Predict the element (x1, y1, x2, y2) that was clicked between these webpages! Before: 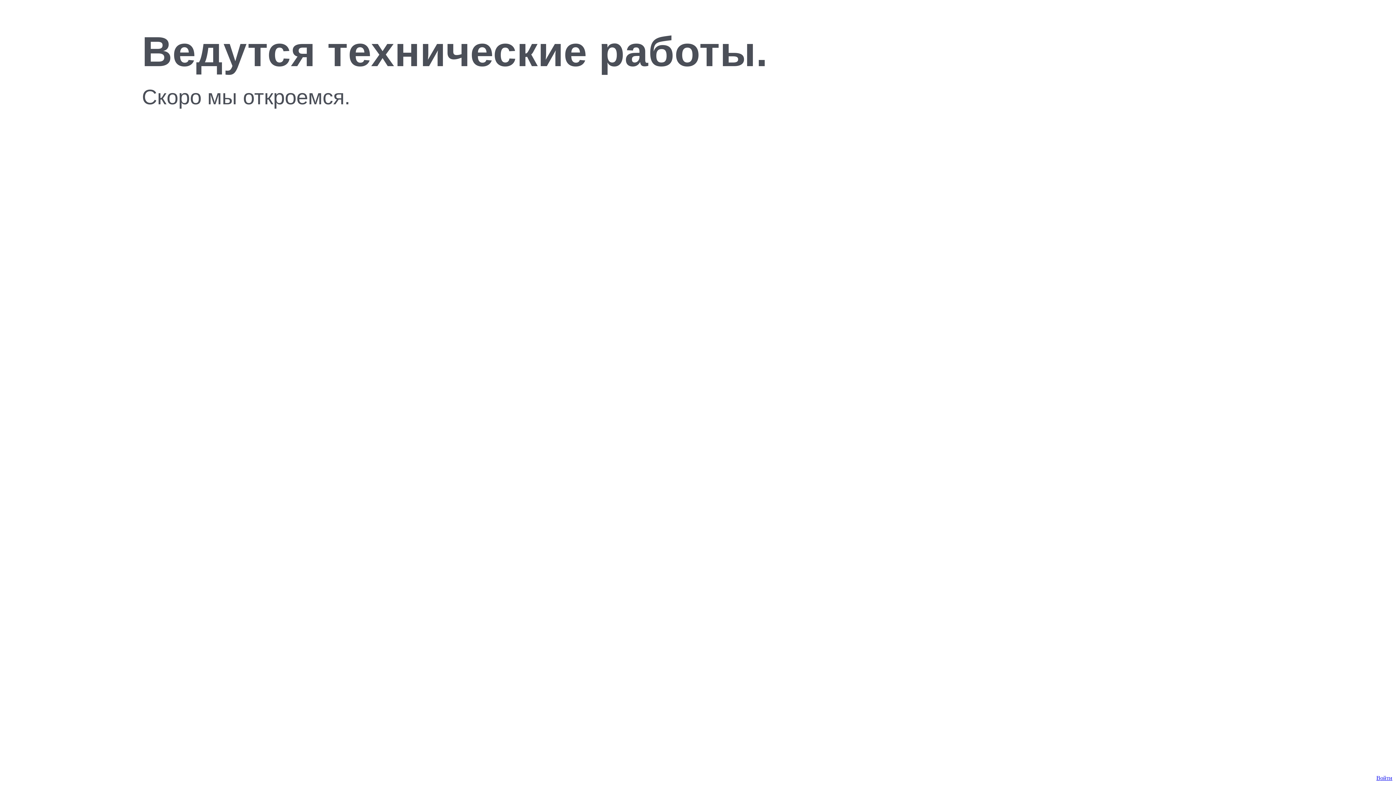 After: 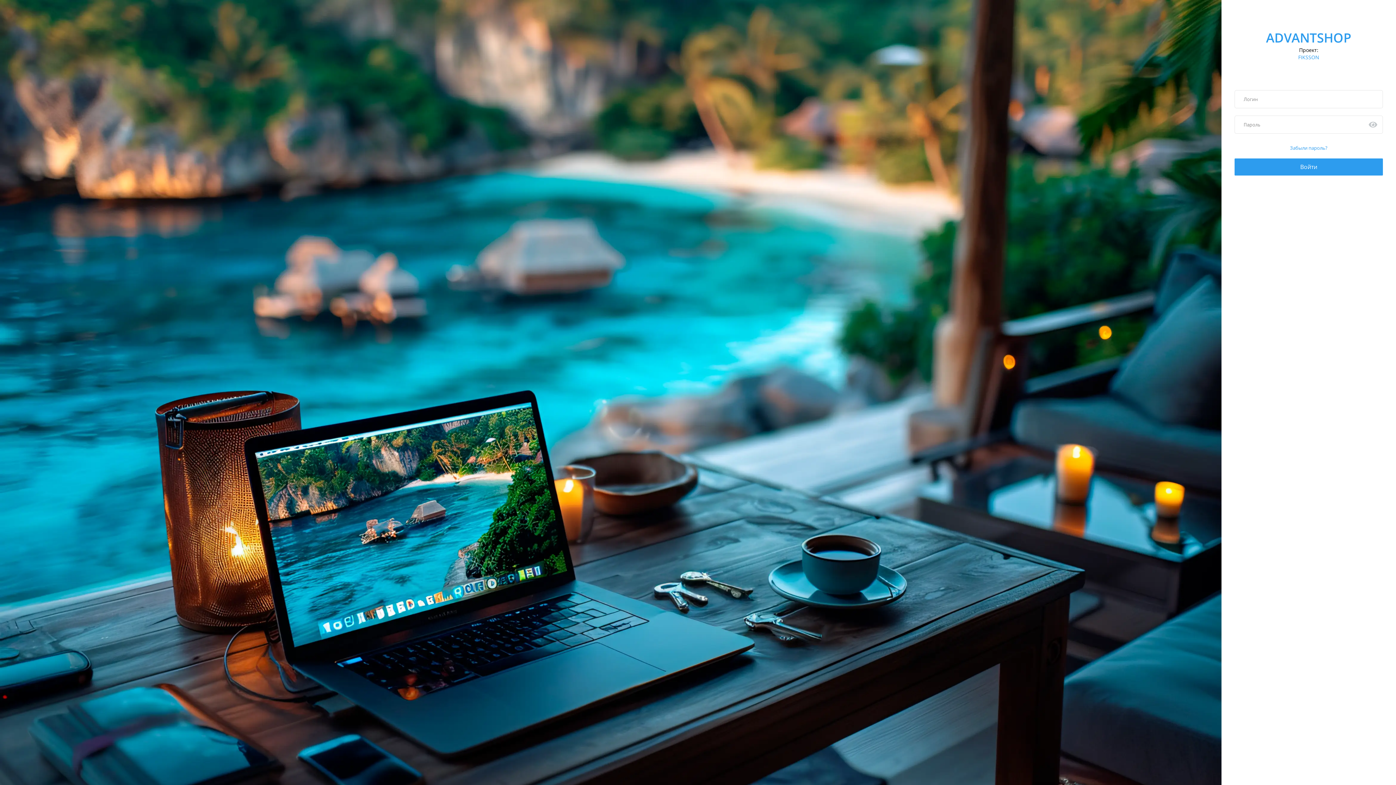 Action: bbox: (1376, 775, 1392, 781) label: Войти